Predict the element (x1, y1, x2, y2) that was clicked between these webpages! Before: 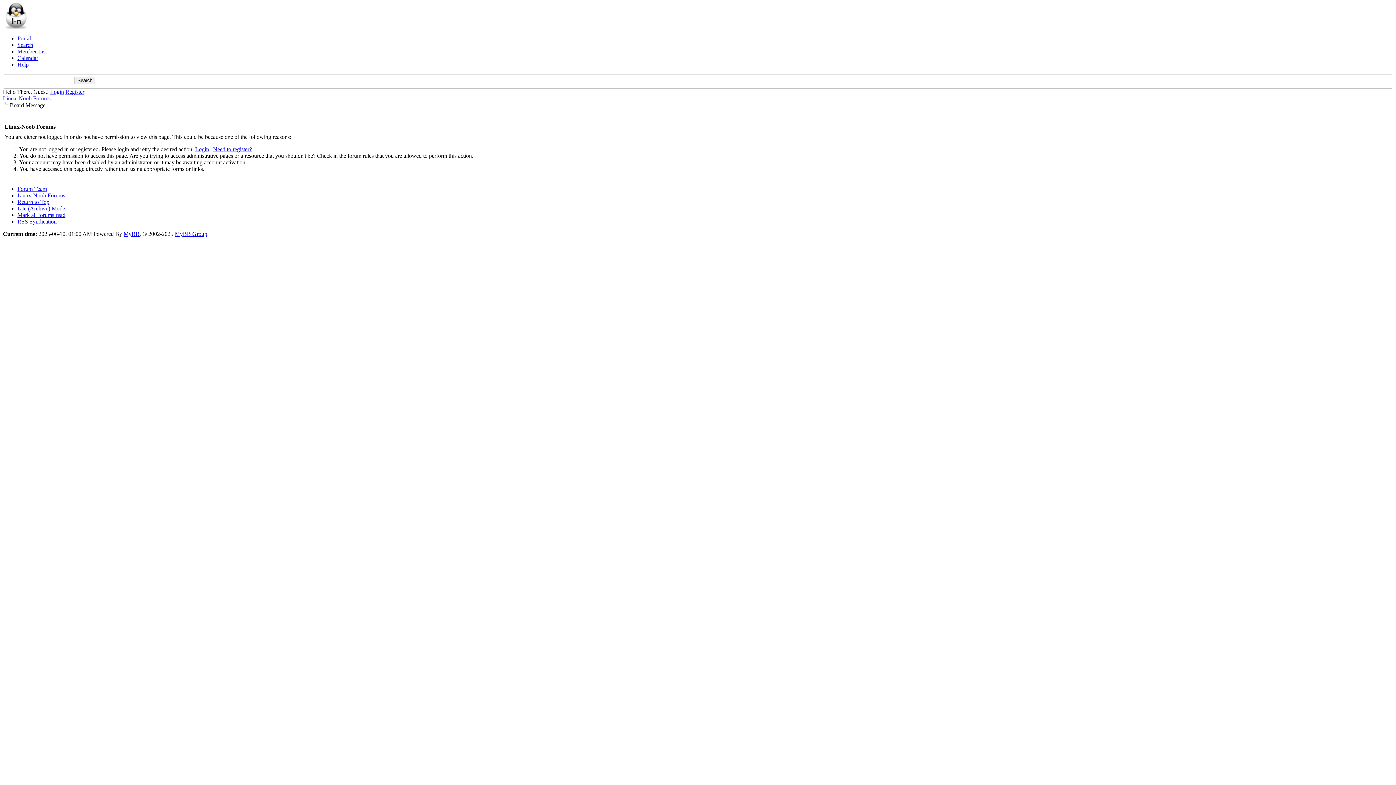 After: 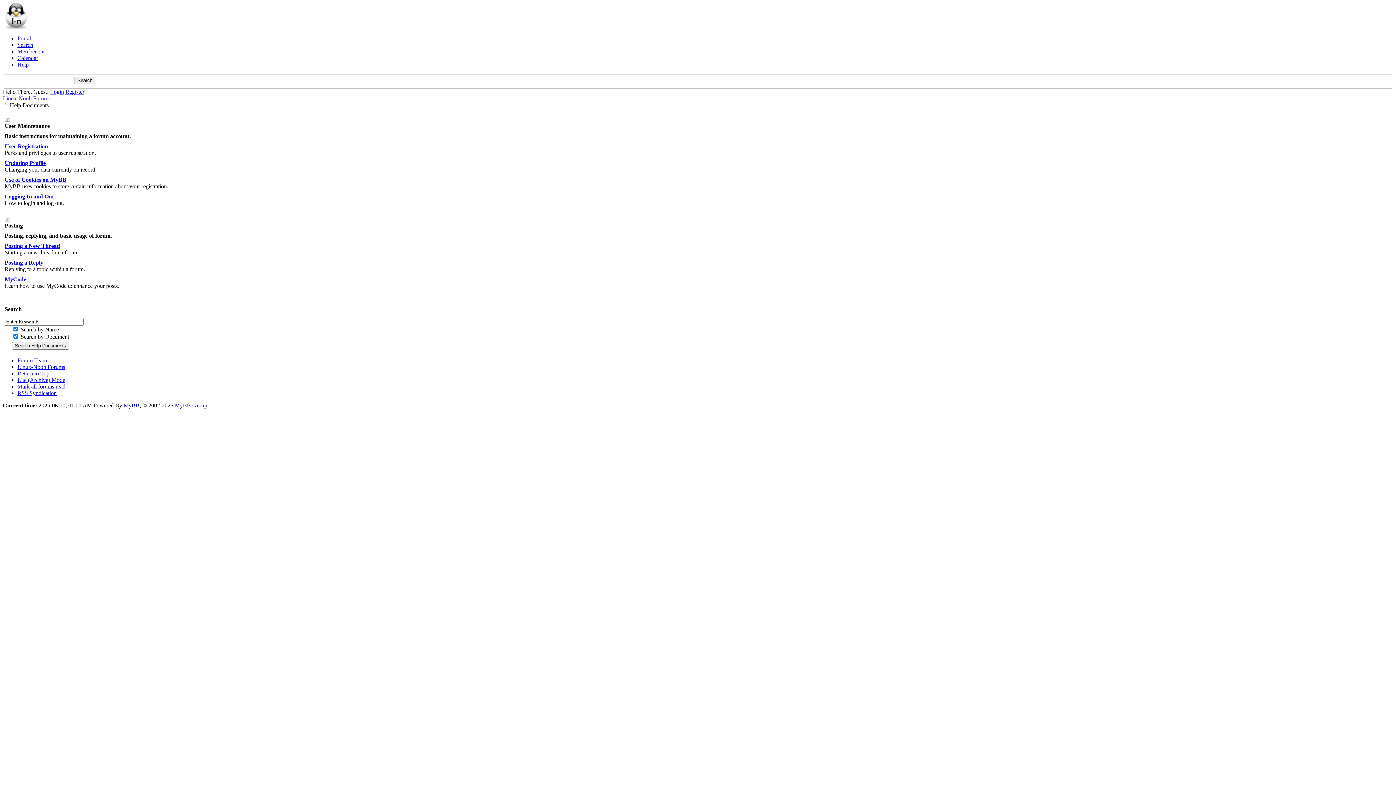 Action: bbox: (17, 61, 28, 67) label: Help